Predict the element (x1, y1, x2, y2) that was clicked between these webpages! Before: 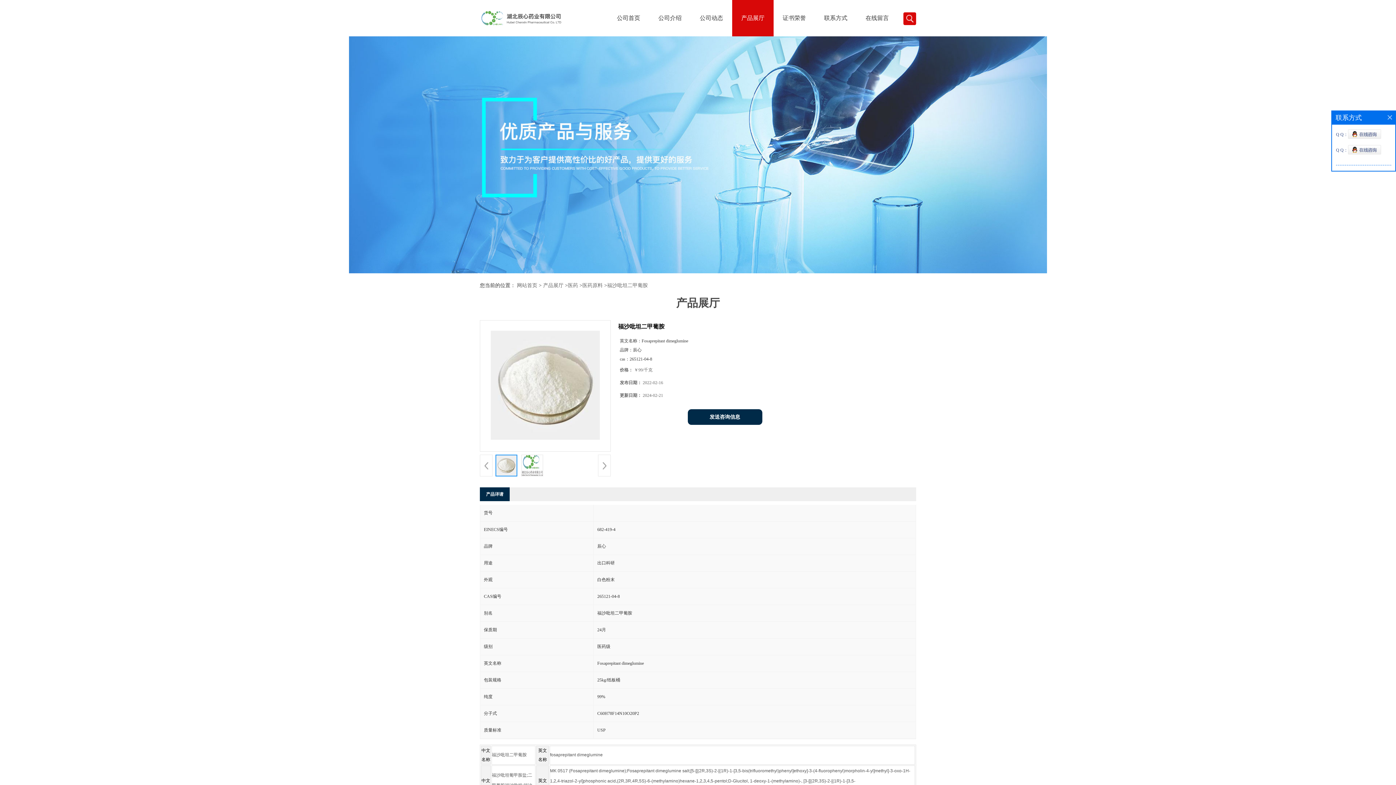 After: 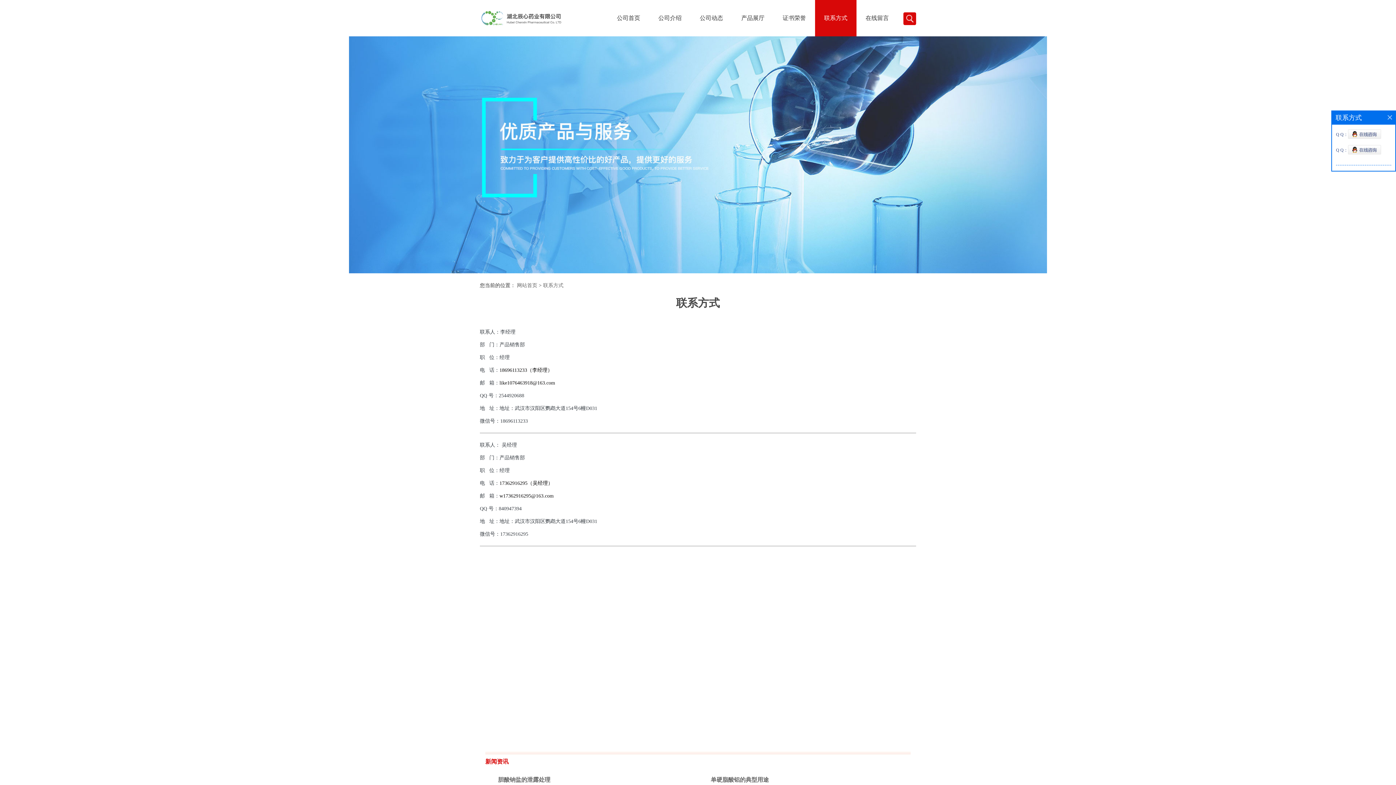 Action: bbox: (815, 0, 856, 36) label: 联系方式